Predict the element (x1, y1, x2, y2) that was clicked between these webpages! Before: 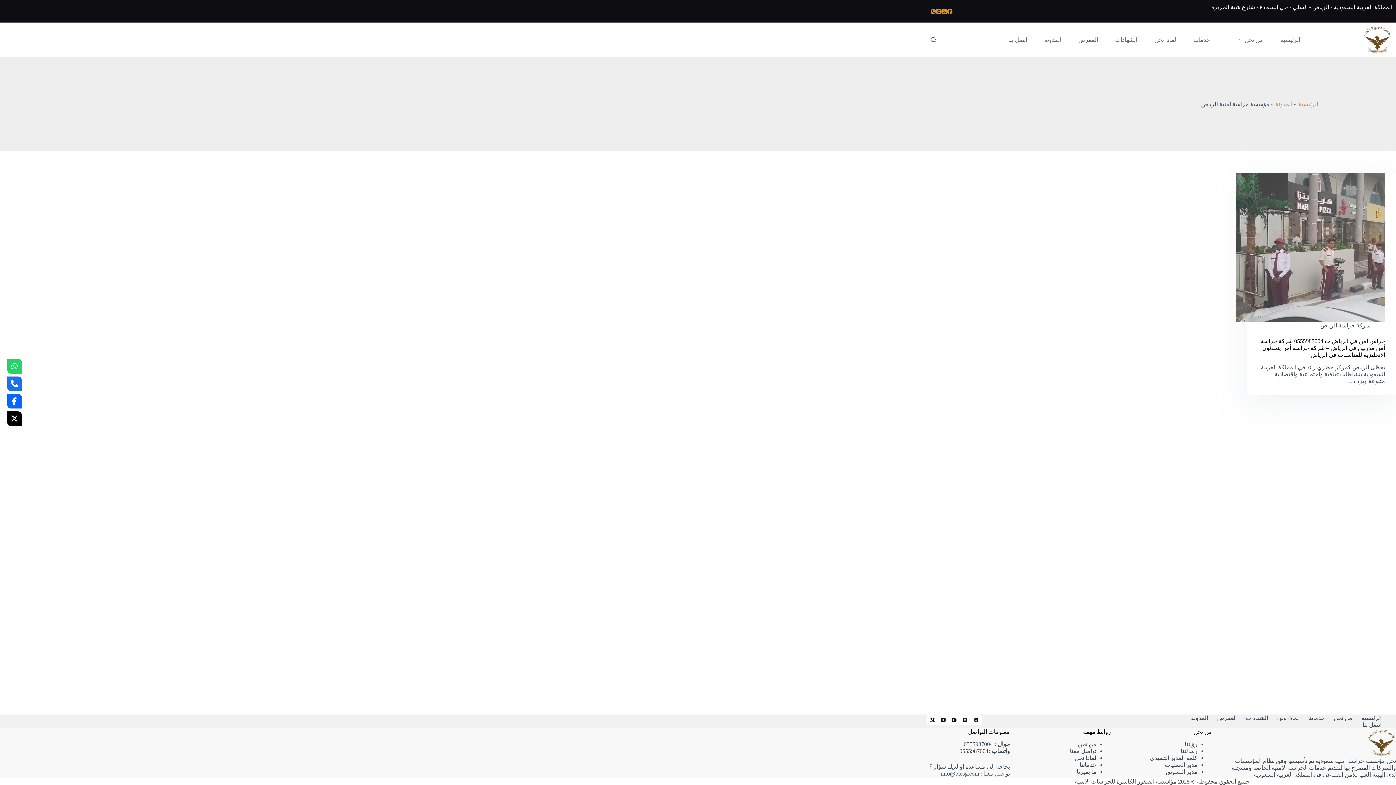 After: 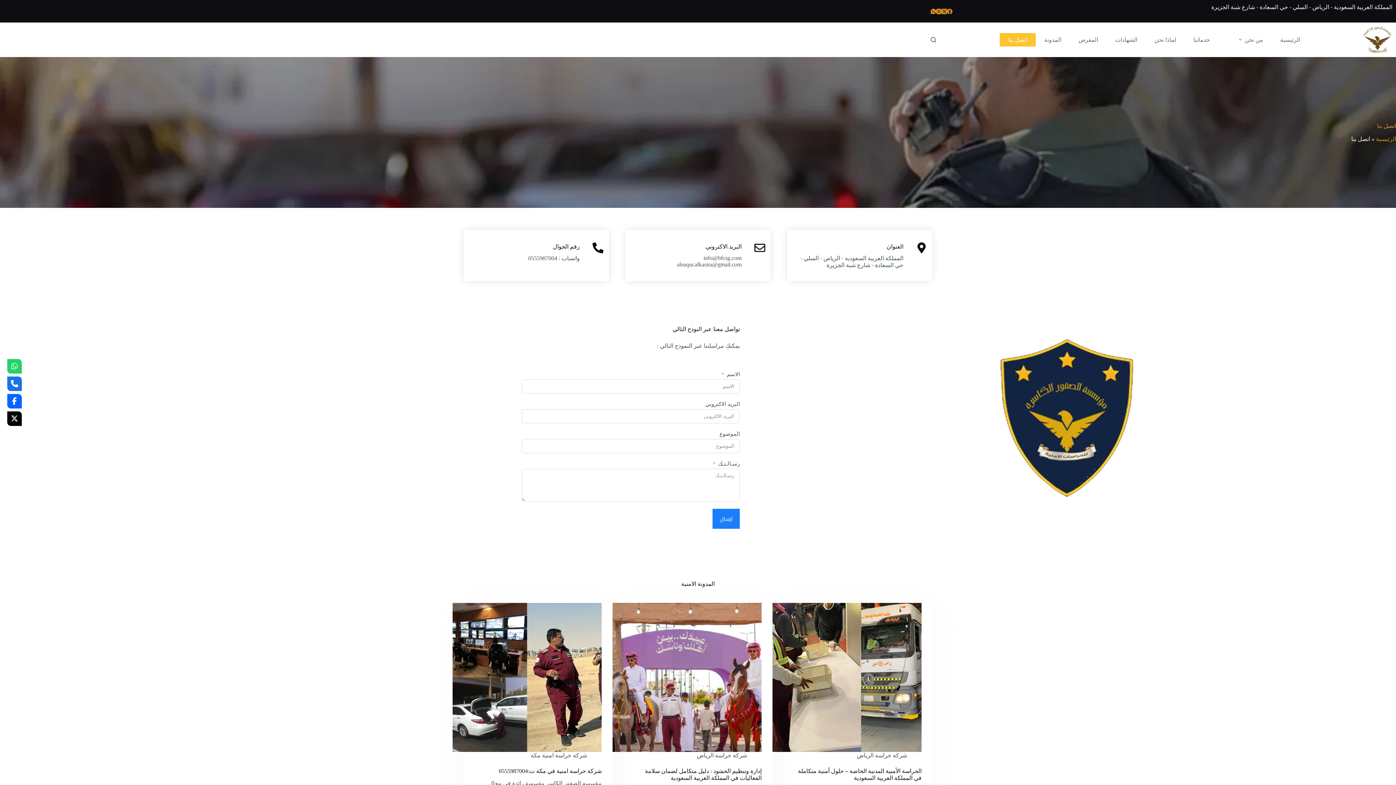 Action: bbox: (1358, 721, 1386, 728) label: اتصل بنا